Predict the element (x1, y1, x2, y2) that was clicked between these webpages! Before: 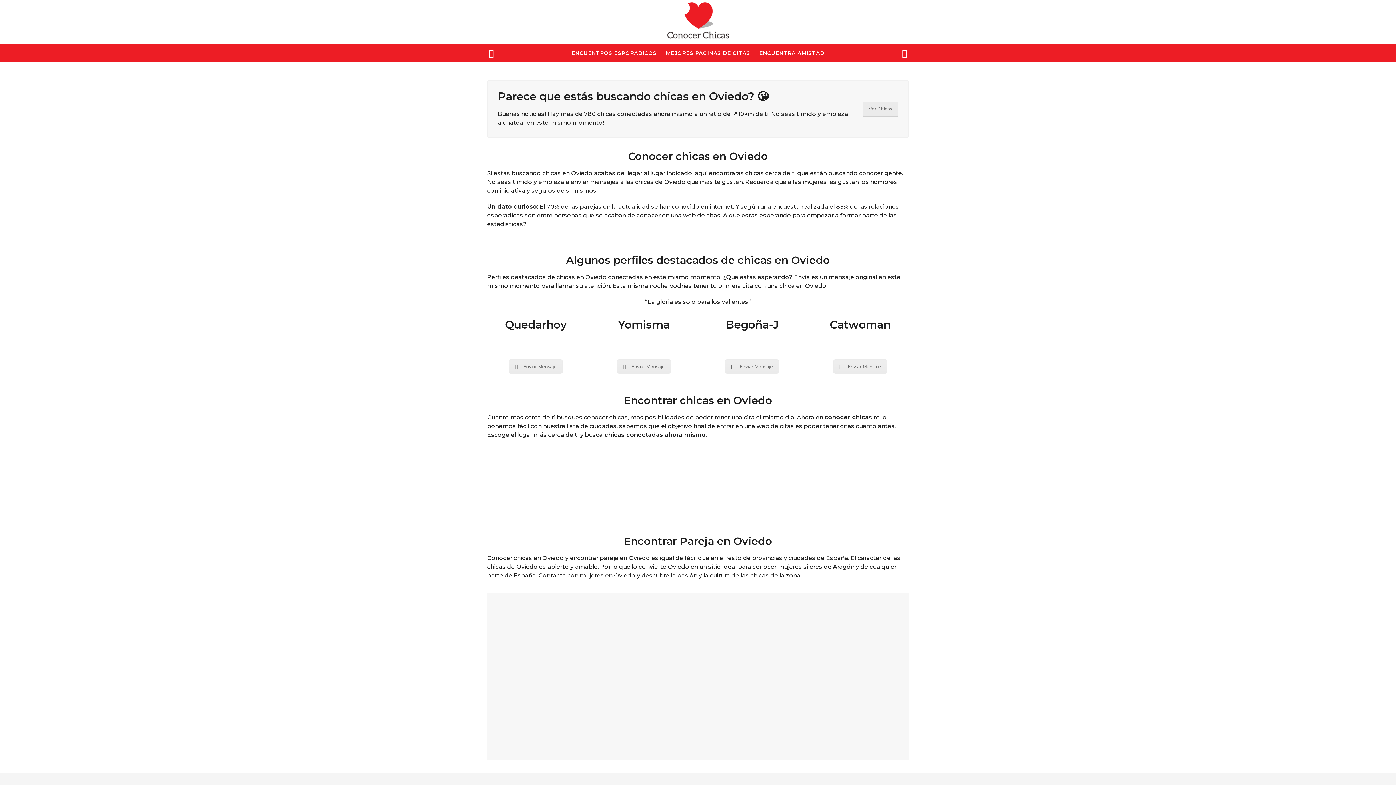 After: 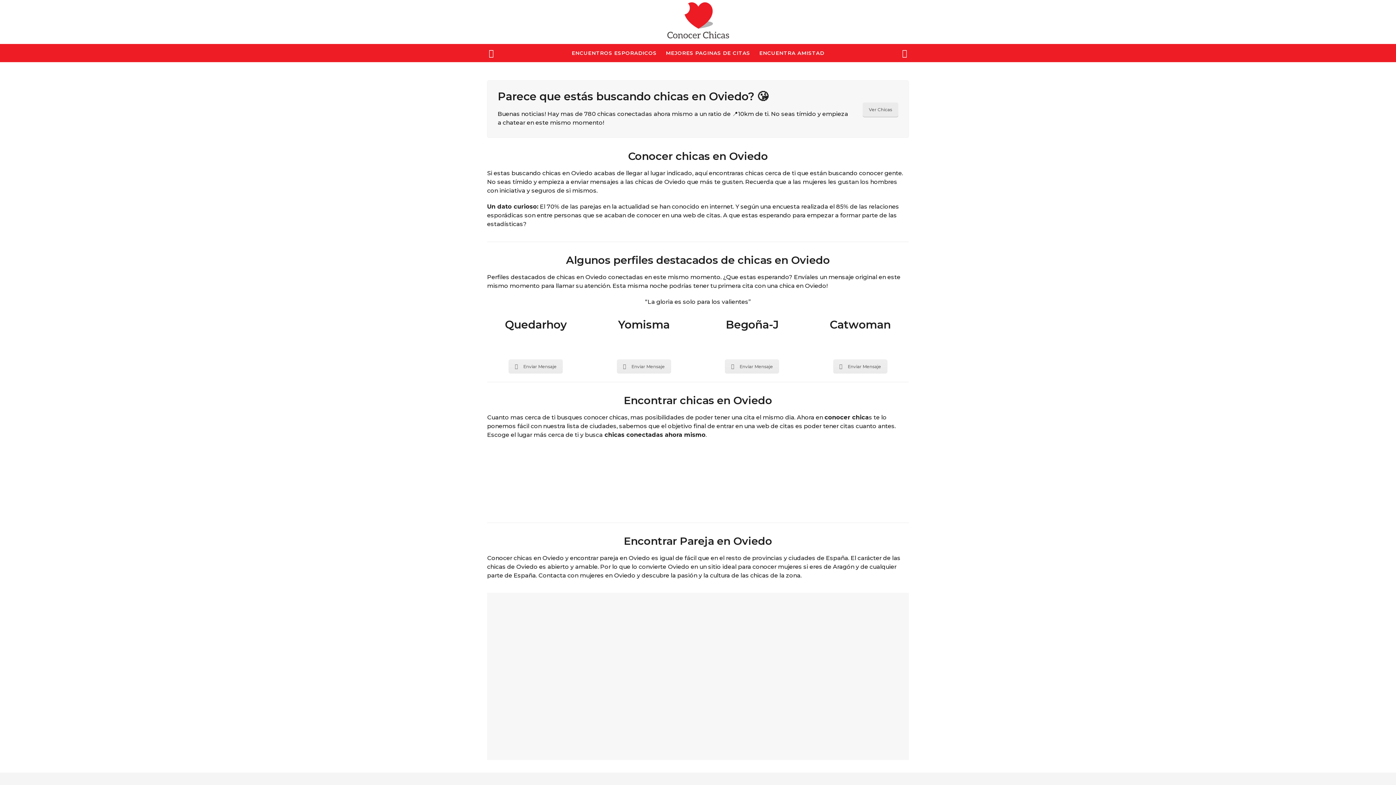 Action: label: Ver Chicas bbox: (862, 101, 898, 116)